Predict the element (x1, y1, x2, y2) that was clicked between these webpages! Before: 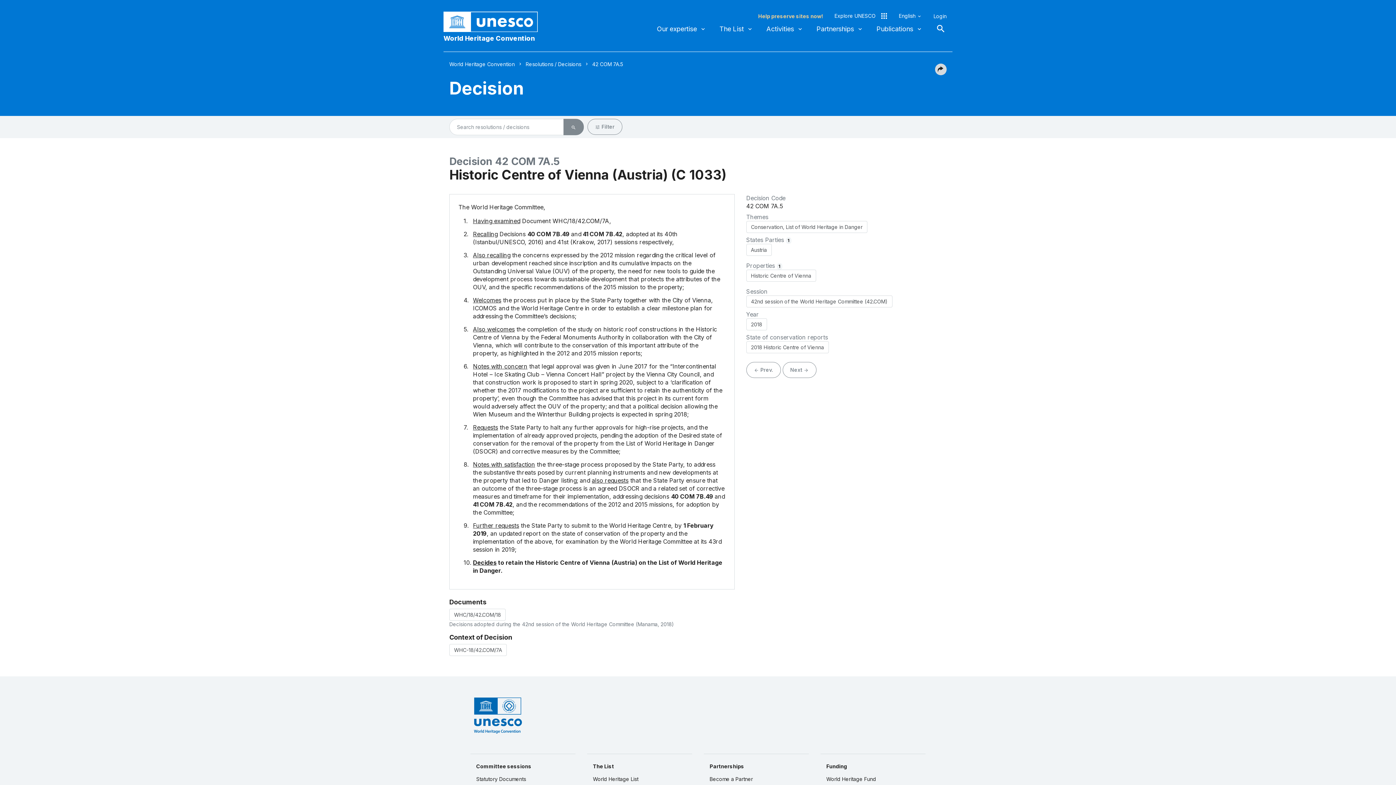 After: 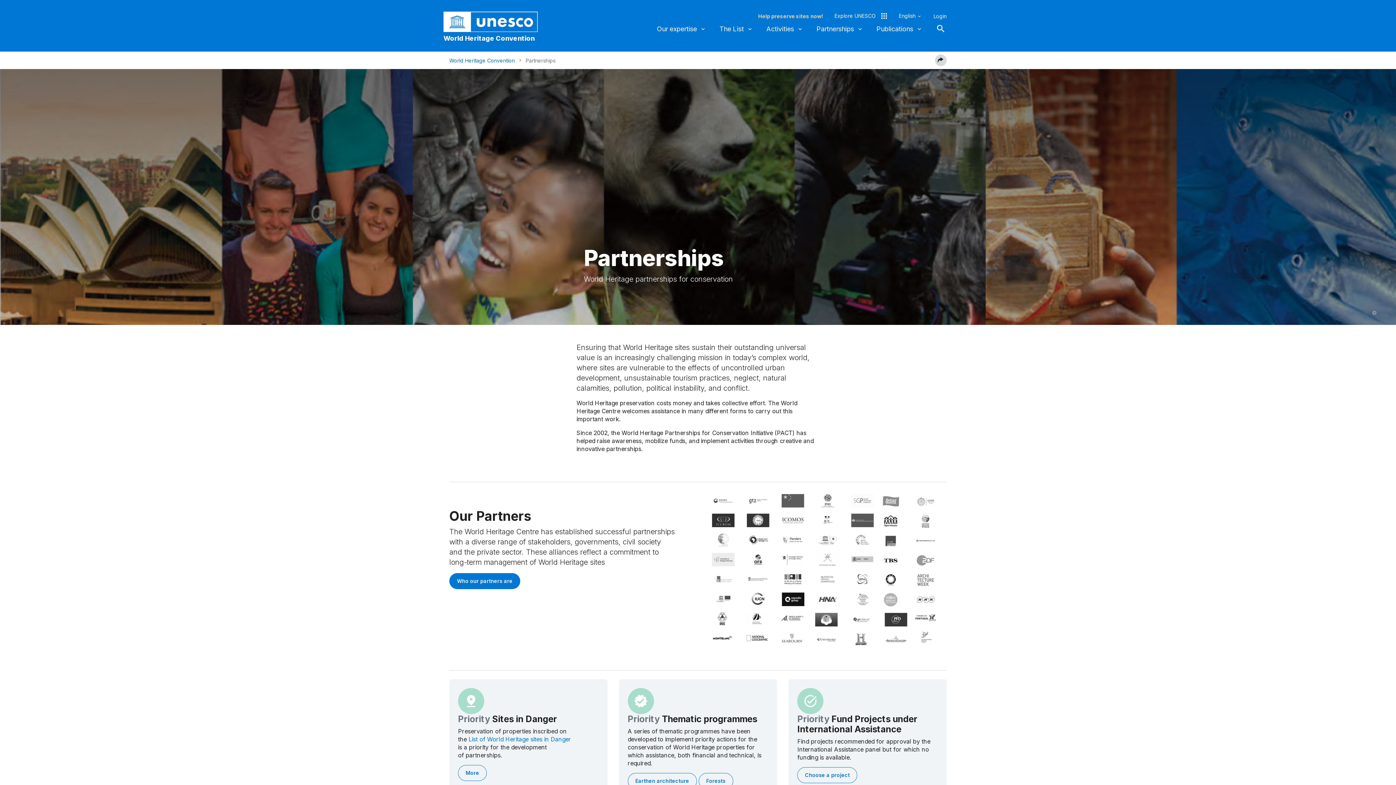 Action: bbox: (704, 760, 809, 773) label: Partnerships